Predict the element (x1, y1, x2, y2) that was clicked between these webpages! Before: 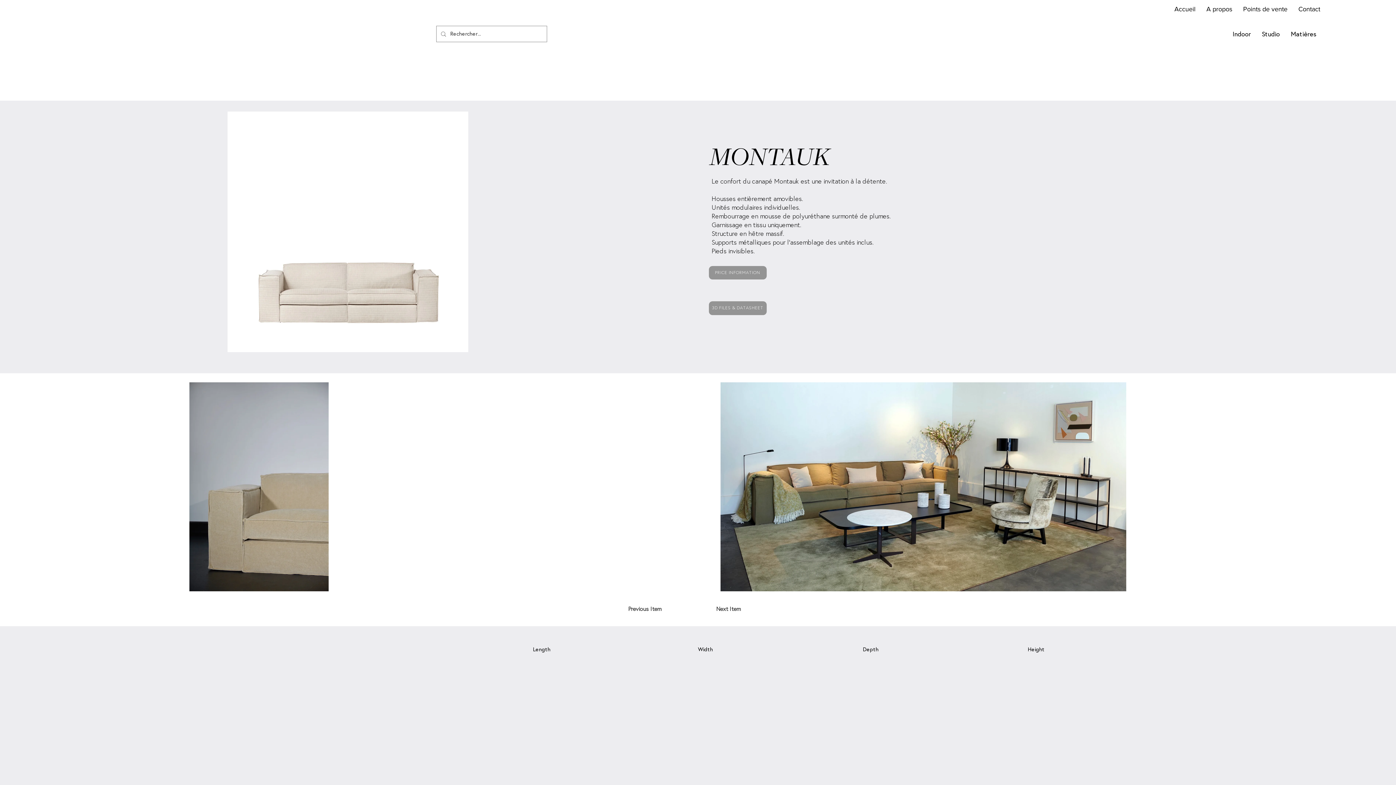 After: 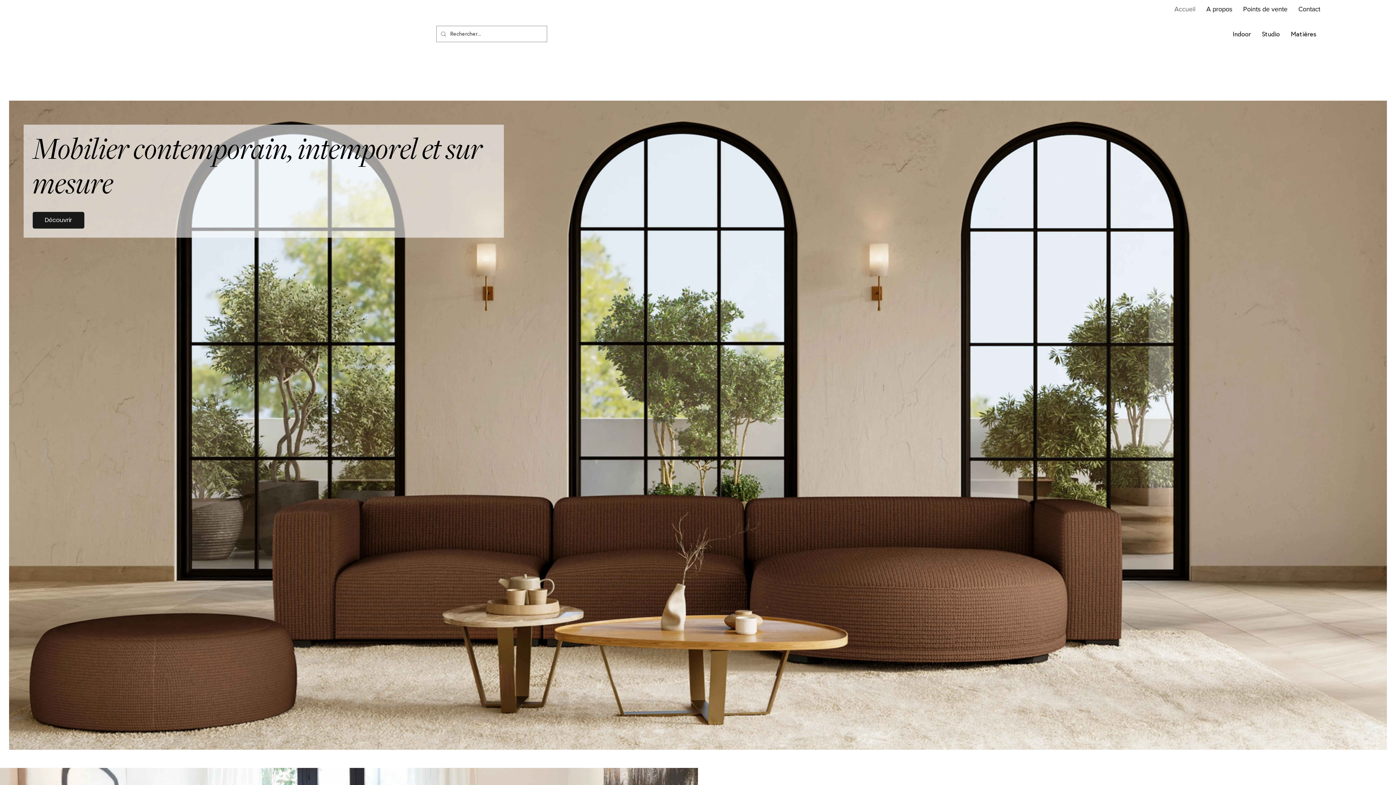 Action: bbox: (1169, 3, 1201, 14) label: Accueil